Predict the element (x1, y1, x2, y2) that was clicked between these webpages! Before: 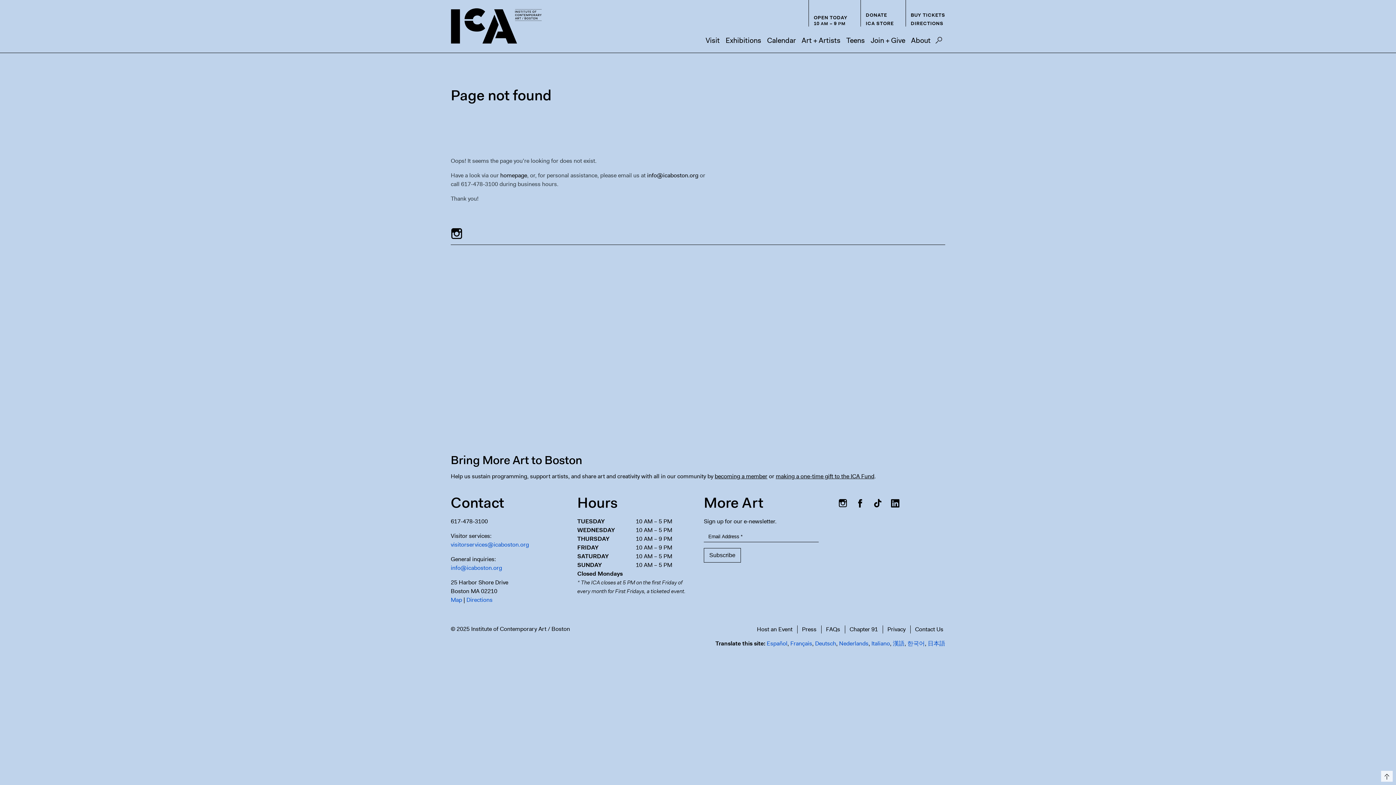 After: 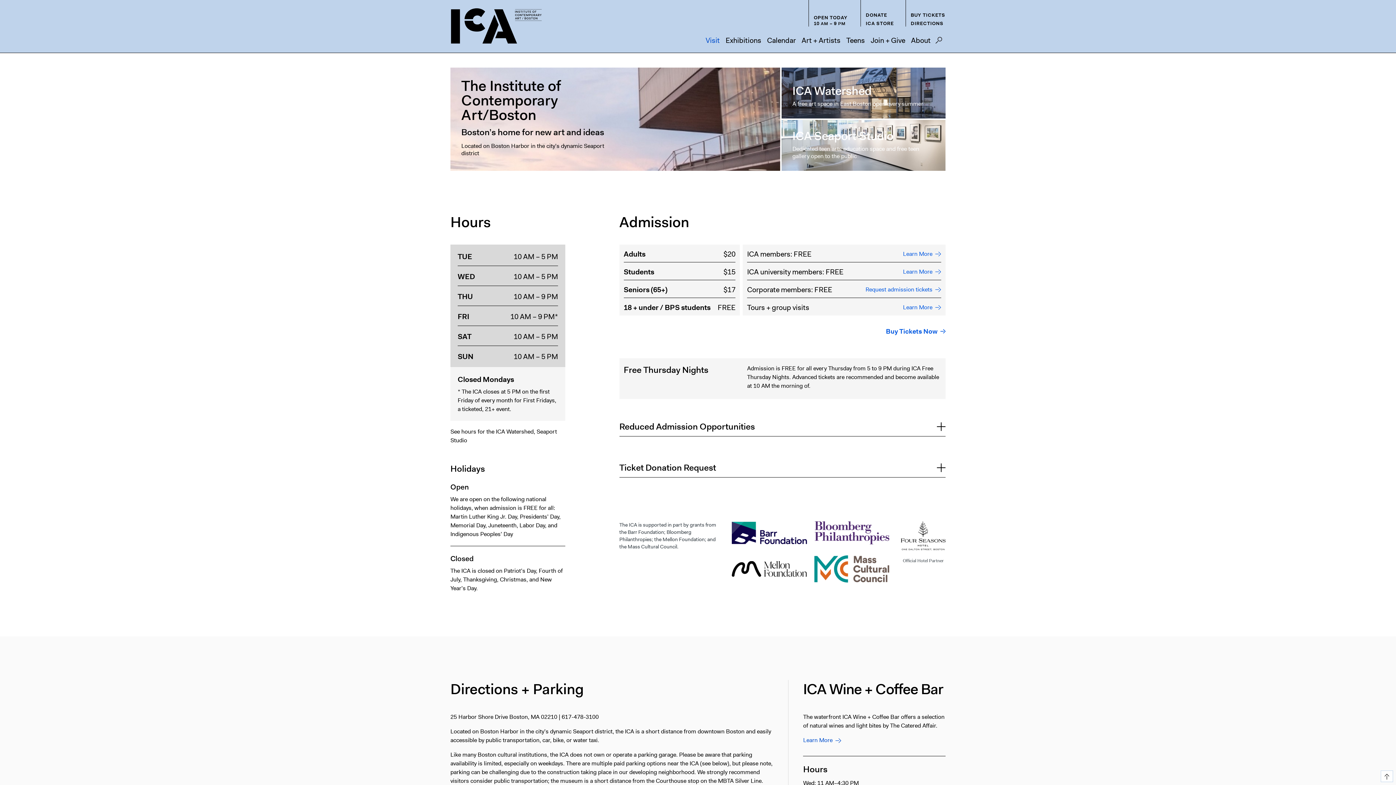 Action: label: OPEN TODAY 10 AM – 9 PM bbox: (813, 14, 847, 26)